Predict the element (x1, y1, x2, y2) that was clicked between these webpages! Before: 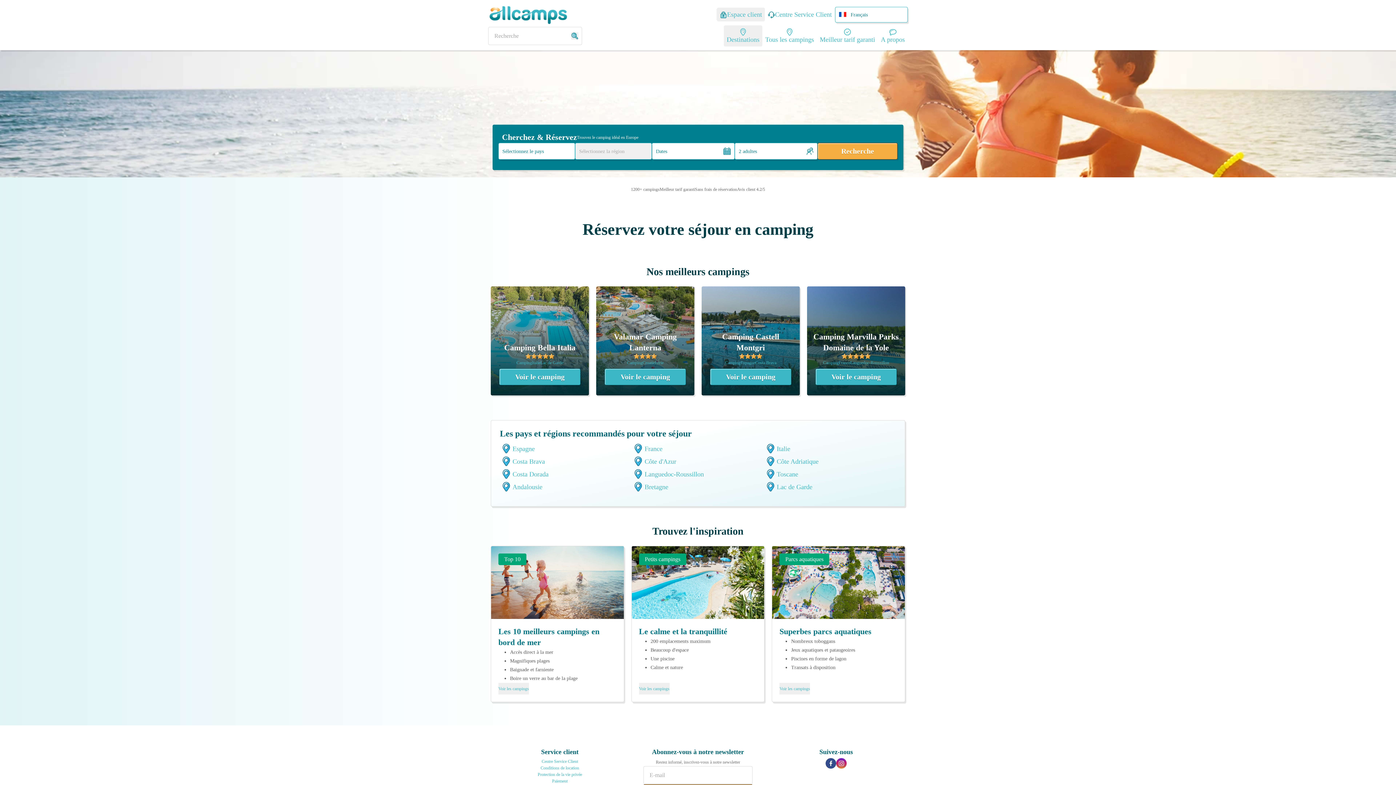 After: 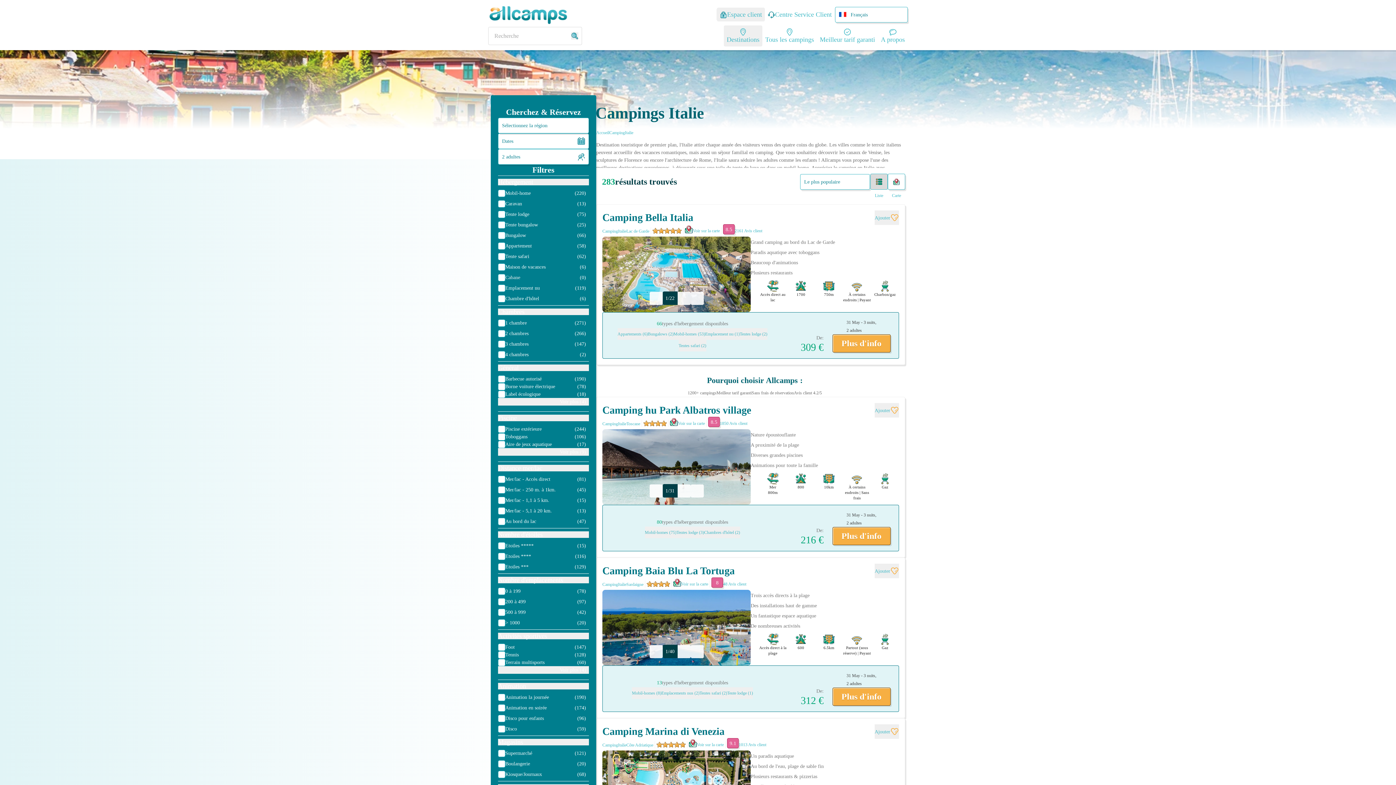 Action: label: Italie bbox: (532, 359, 540, 366)